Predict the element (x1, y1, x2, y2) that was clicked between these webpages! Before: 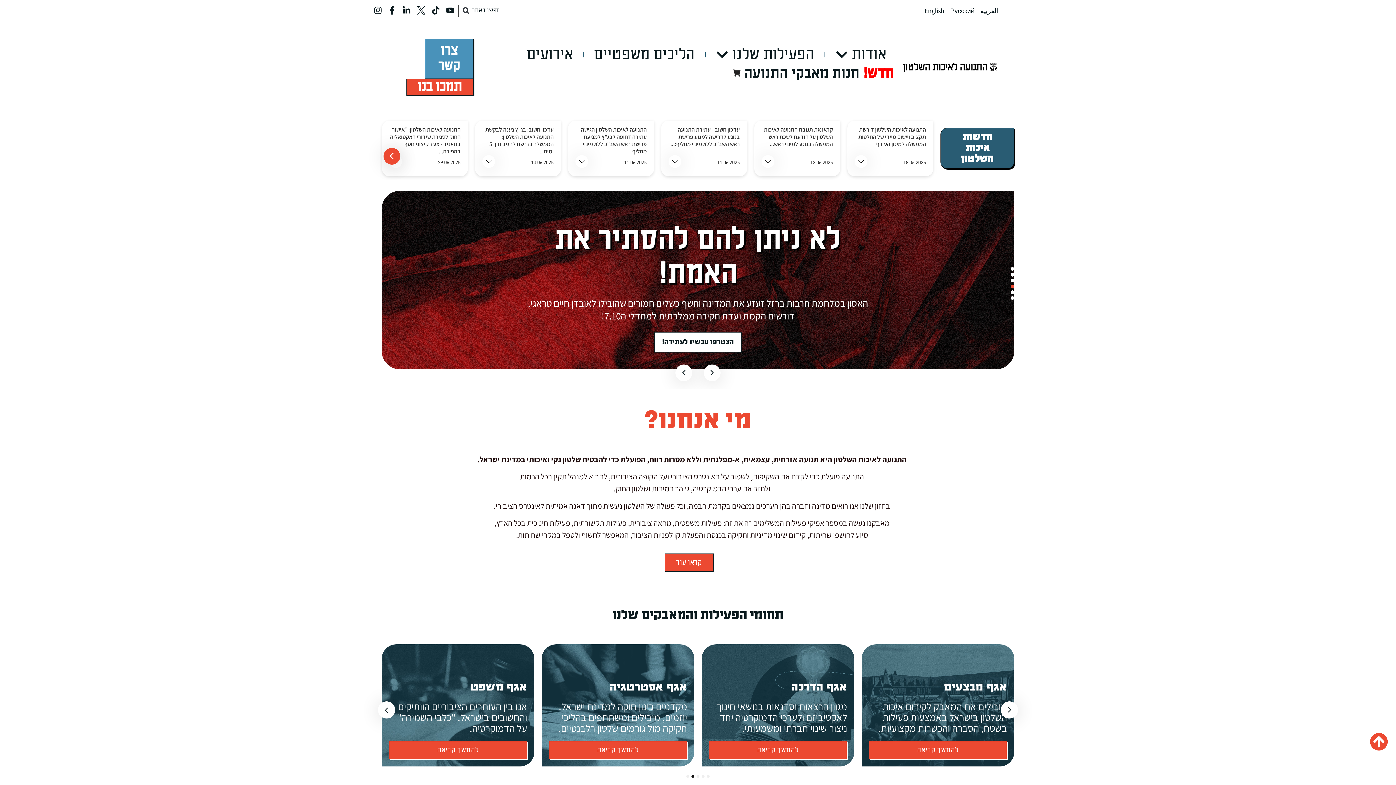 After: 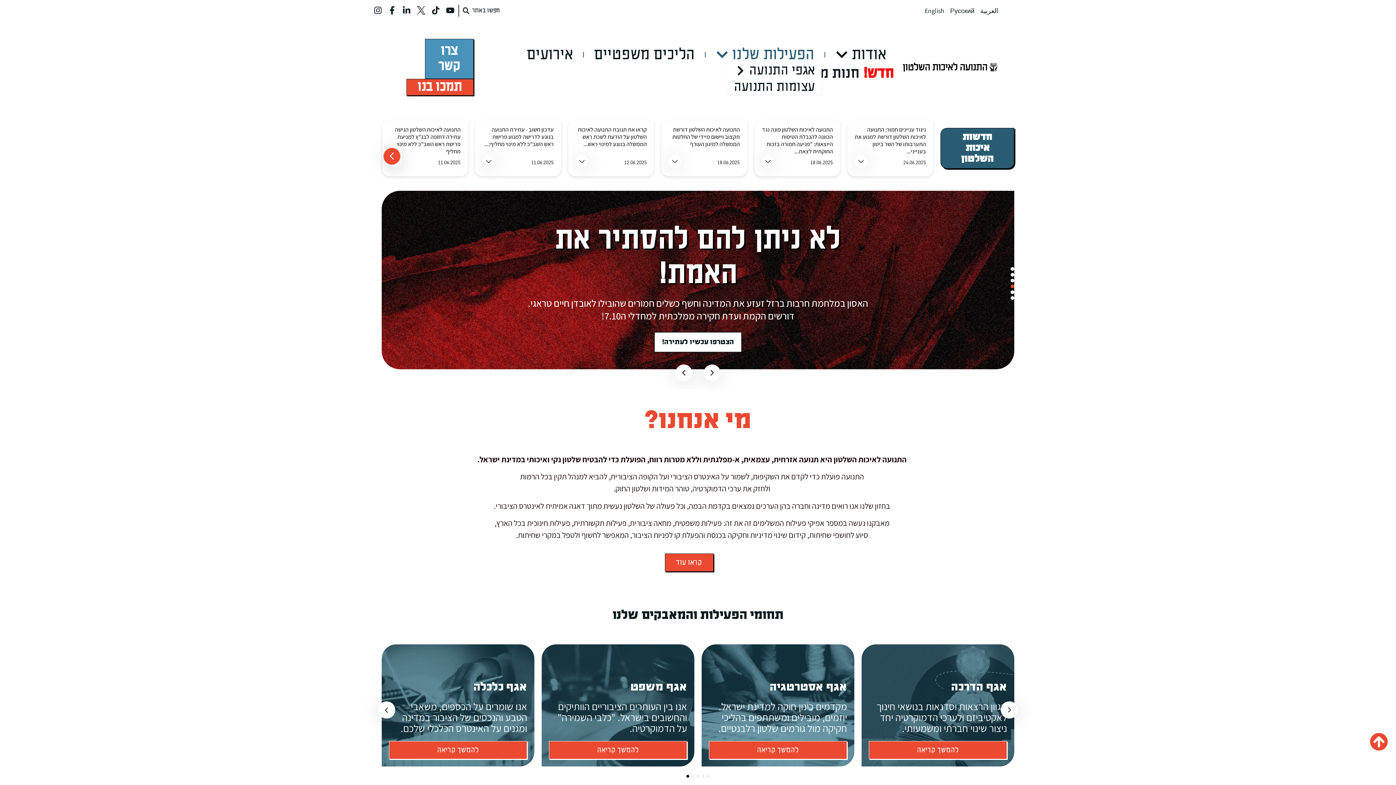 Action: bbox: (708, 48, 821, 61) label: הפעילות שלנו